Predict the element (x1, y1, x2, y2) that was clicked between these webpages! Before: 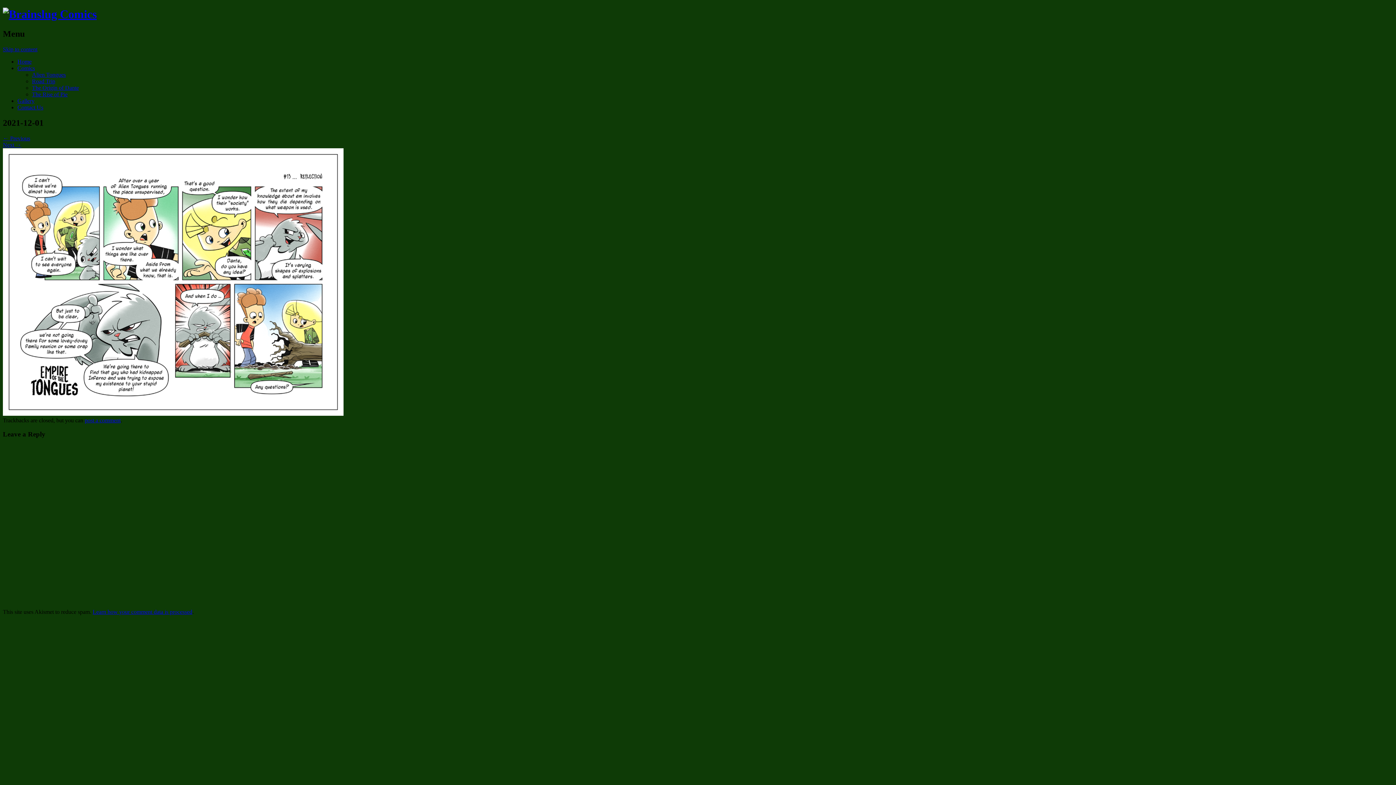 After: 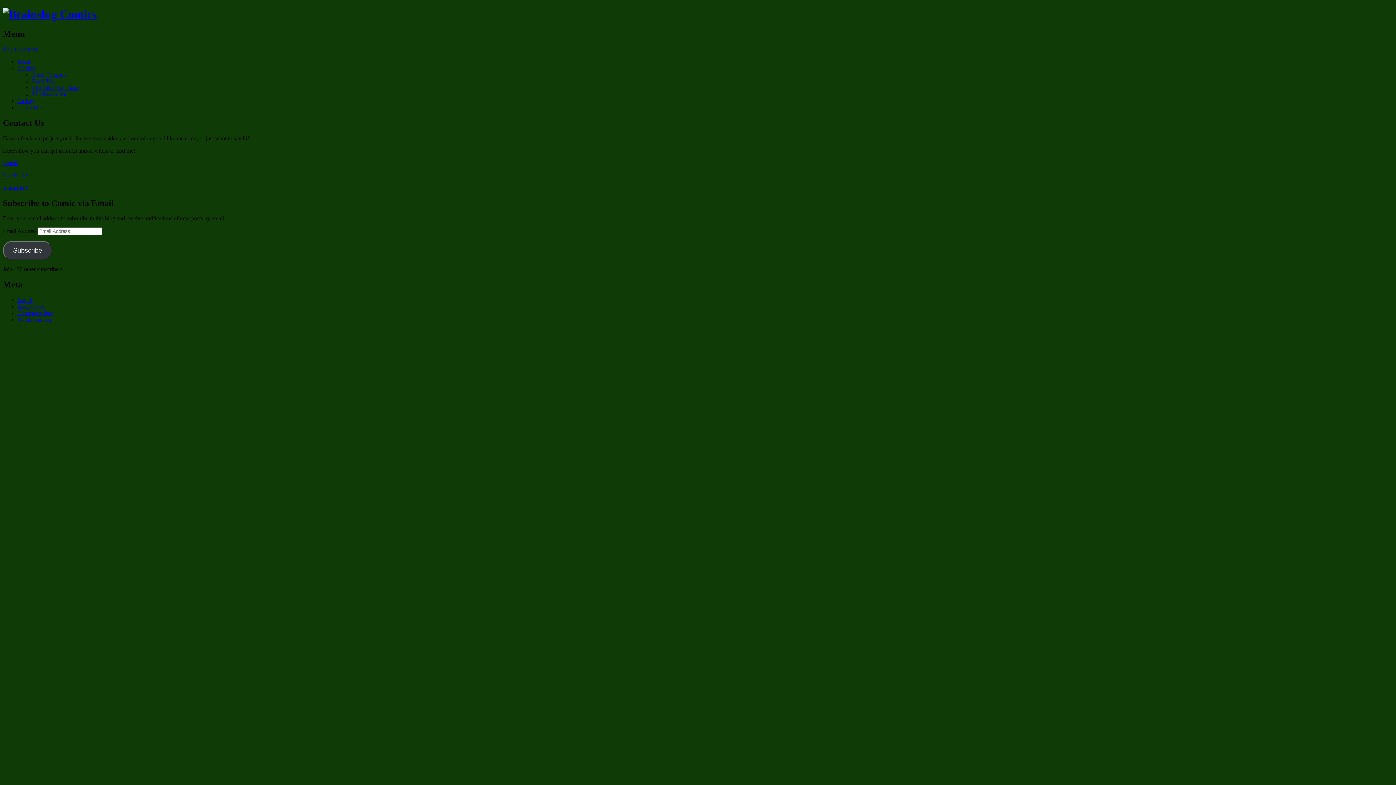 Action: bbox: (17, 104, 43, 110) label: Contact Us